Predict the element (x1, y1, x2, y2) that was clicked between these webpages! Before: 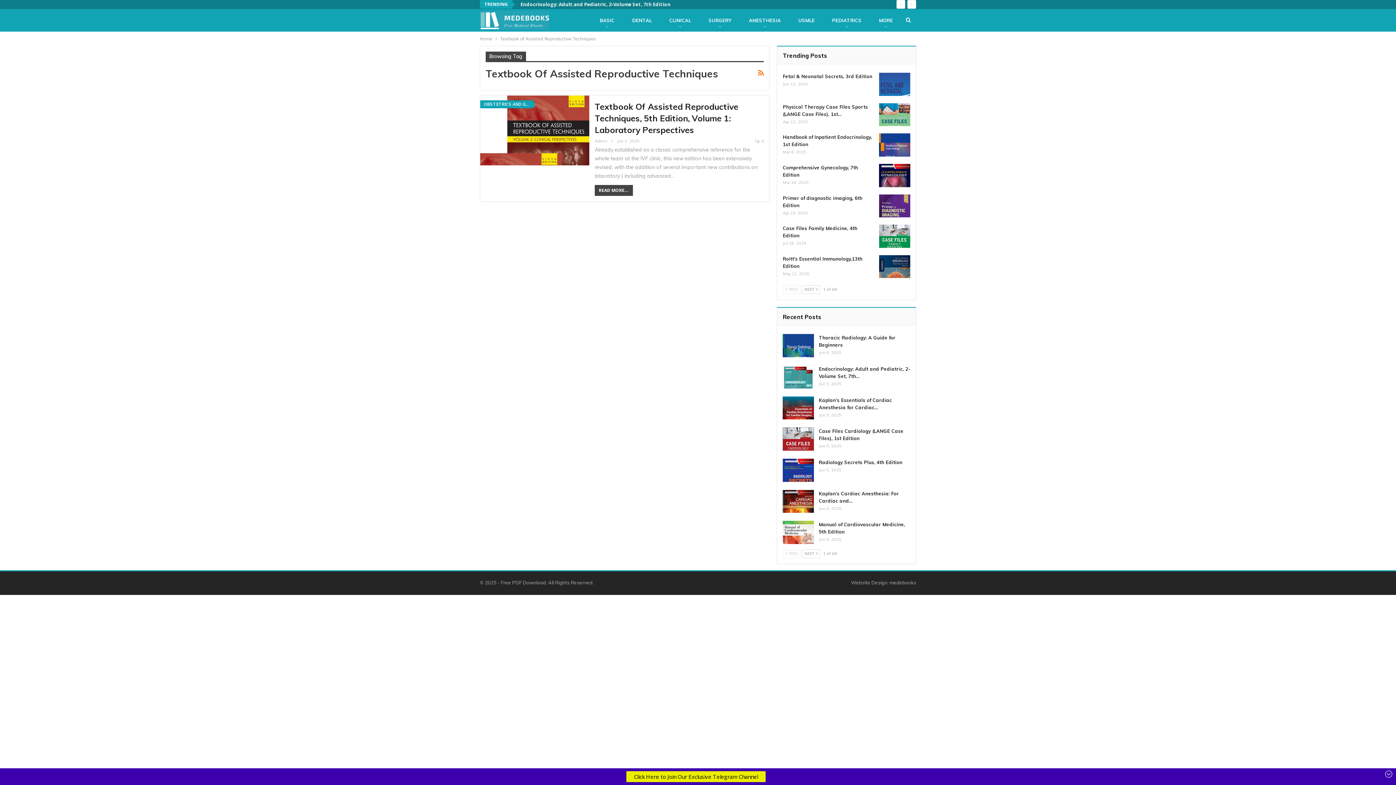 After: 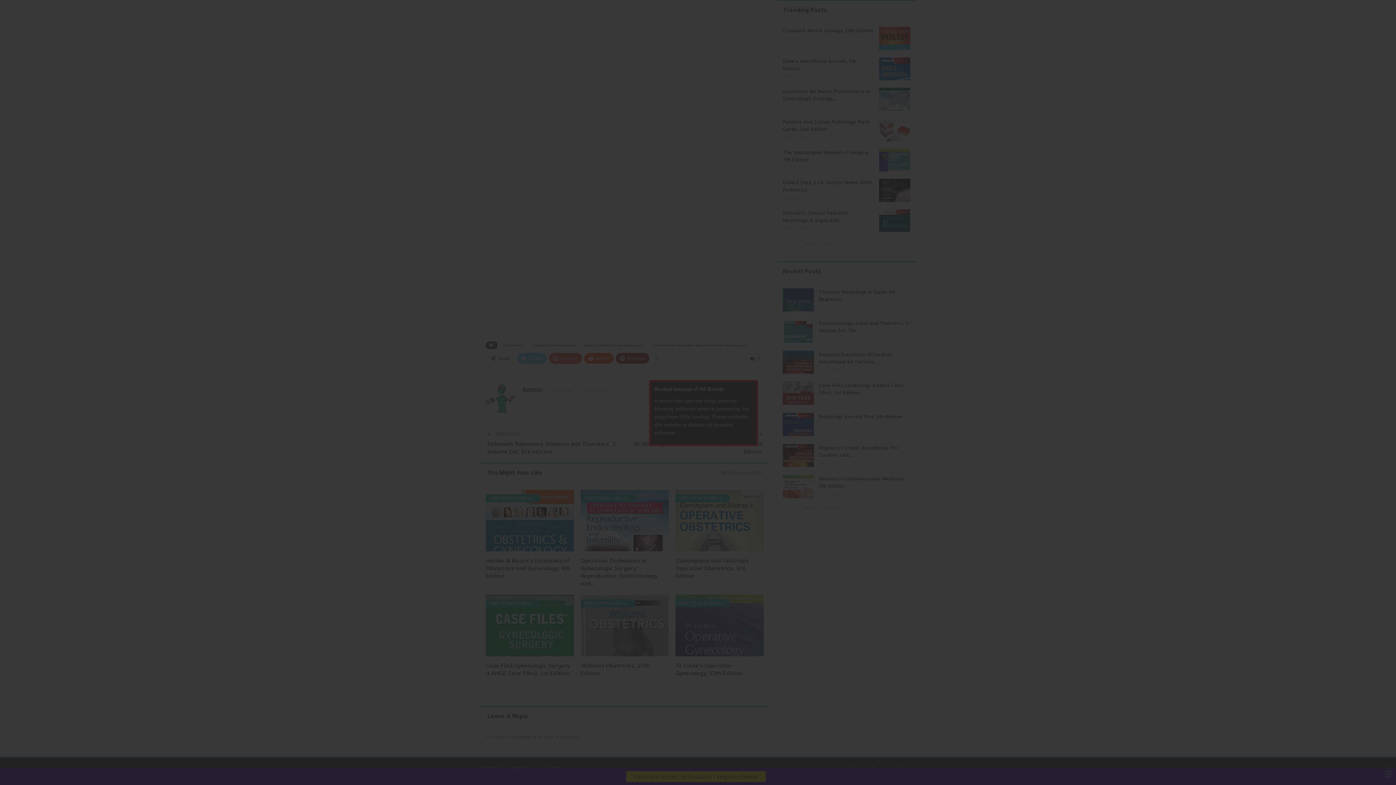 Action: label:  0 bbox: (755, 137, 764, 144)